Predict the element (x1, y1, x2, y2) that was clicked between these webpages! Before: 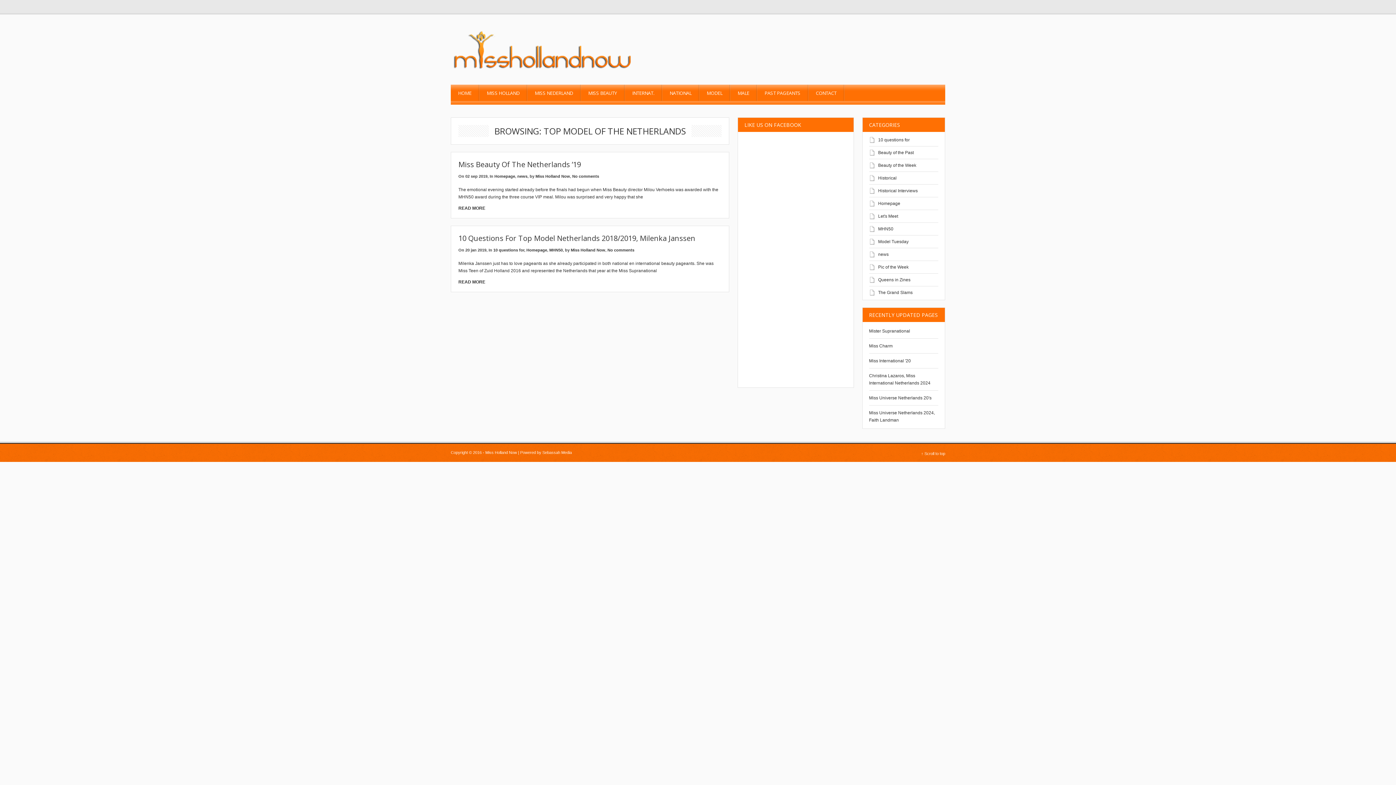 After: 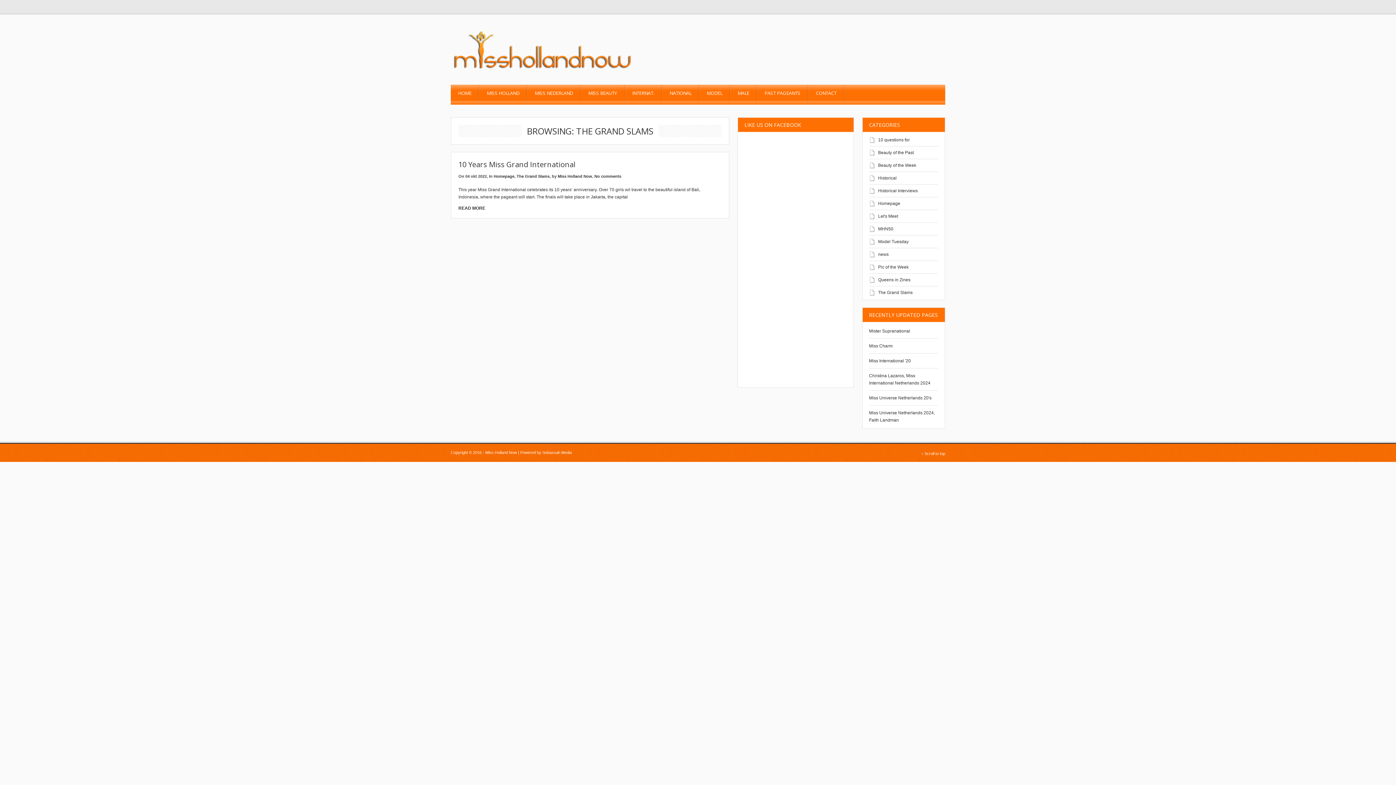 Action: bbox: (878, 290, 912, 295) label: The Grand Slams